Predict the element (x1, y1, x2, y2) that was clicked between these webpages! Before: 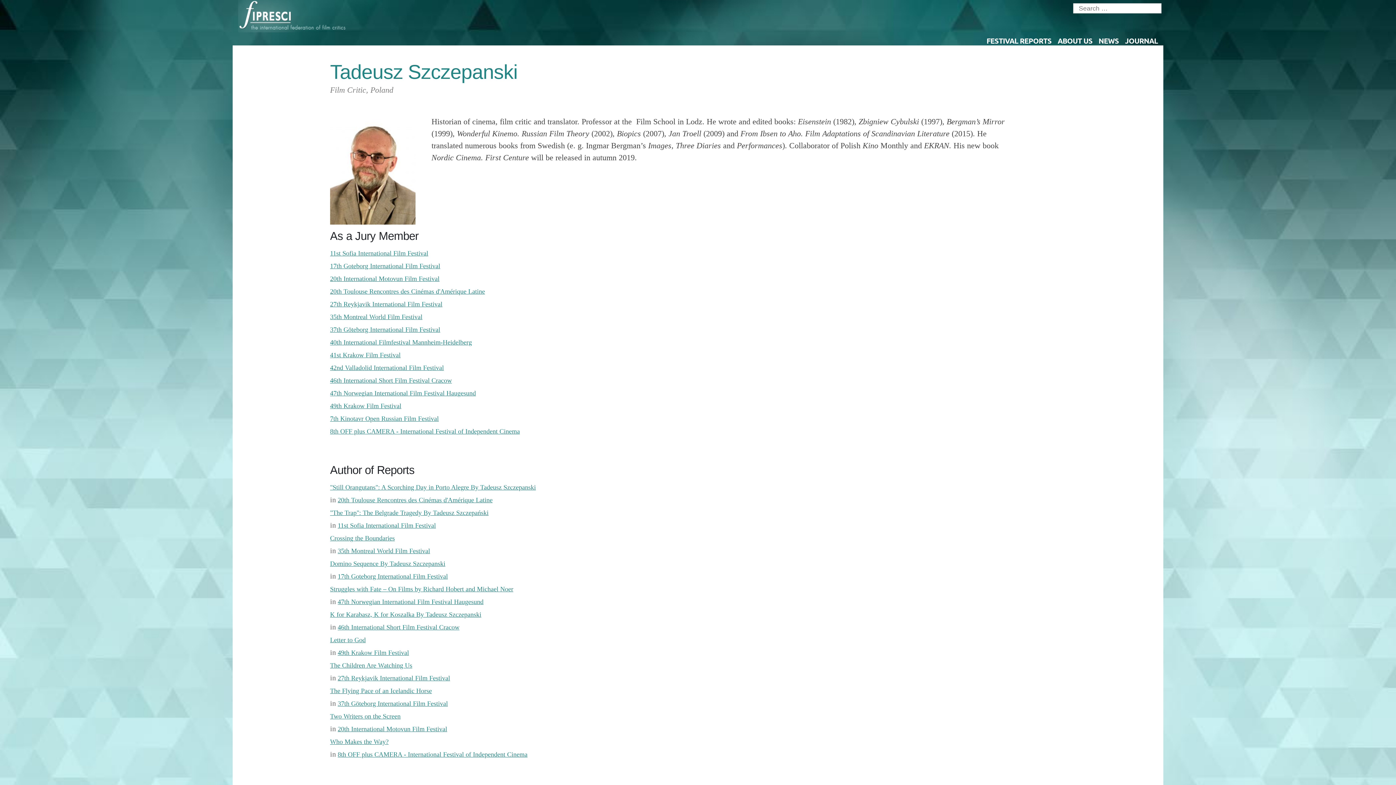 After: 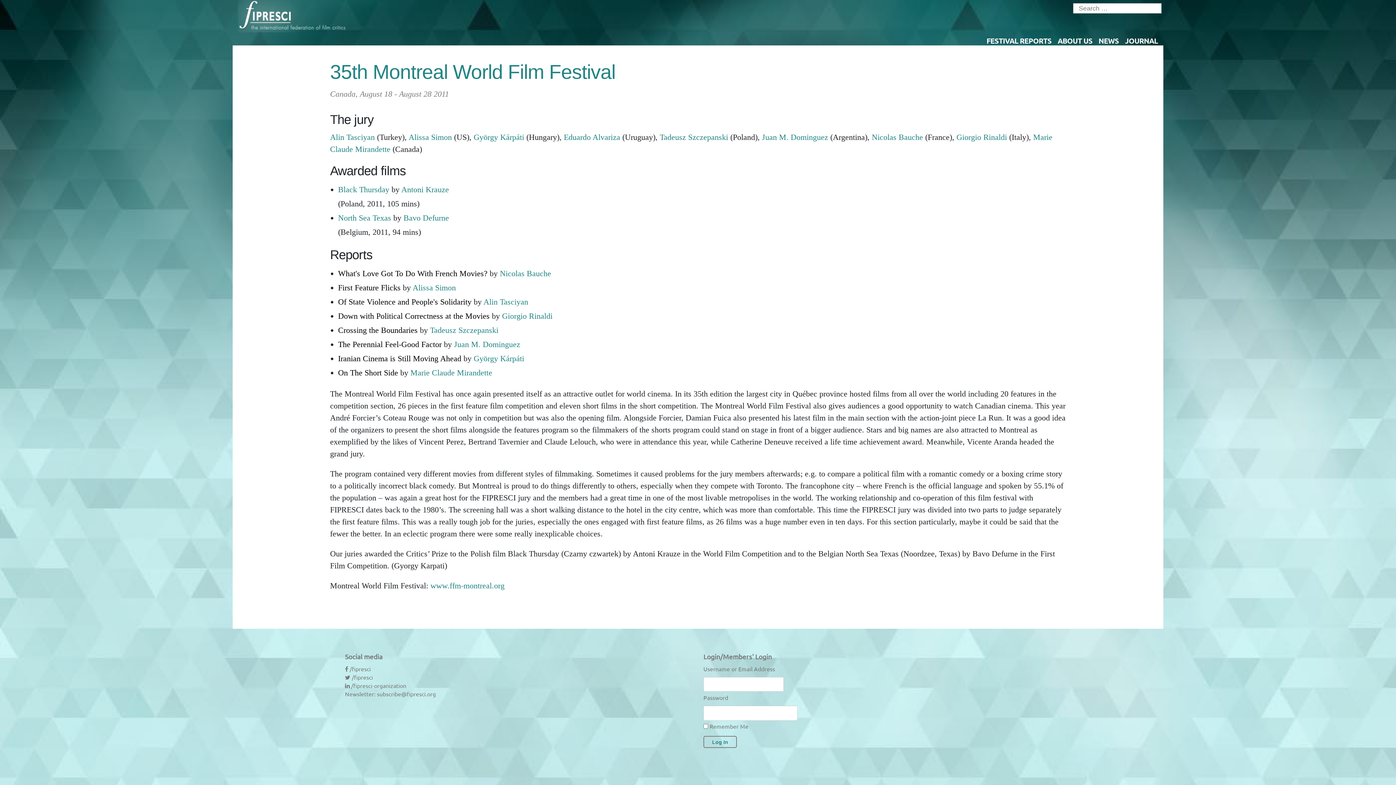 Action: bbox: (330, 313, 422, 320) label: 35th Montreal World Film Festival